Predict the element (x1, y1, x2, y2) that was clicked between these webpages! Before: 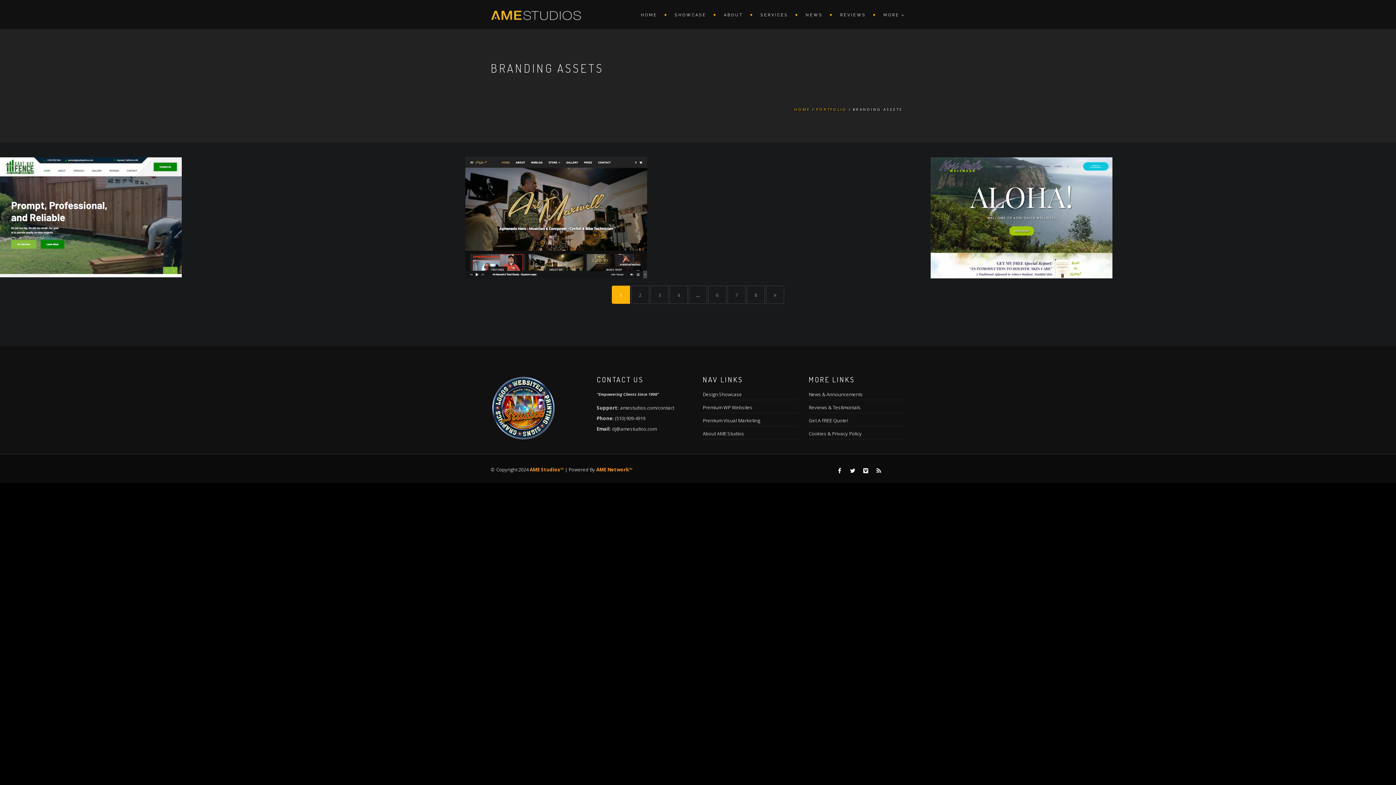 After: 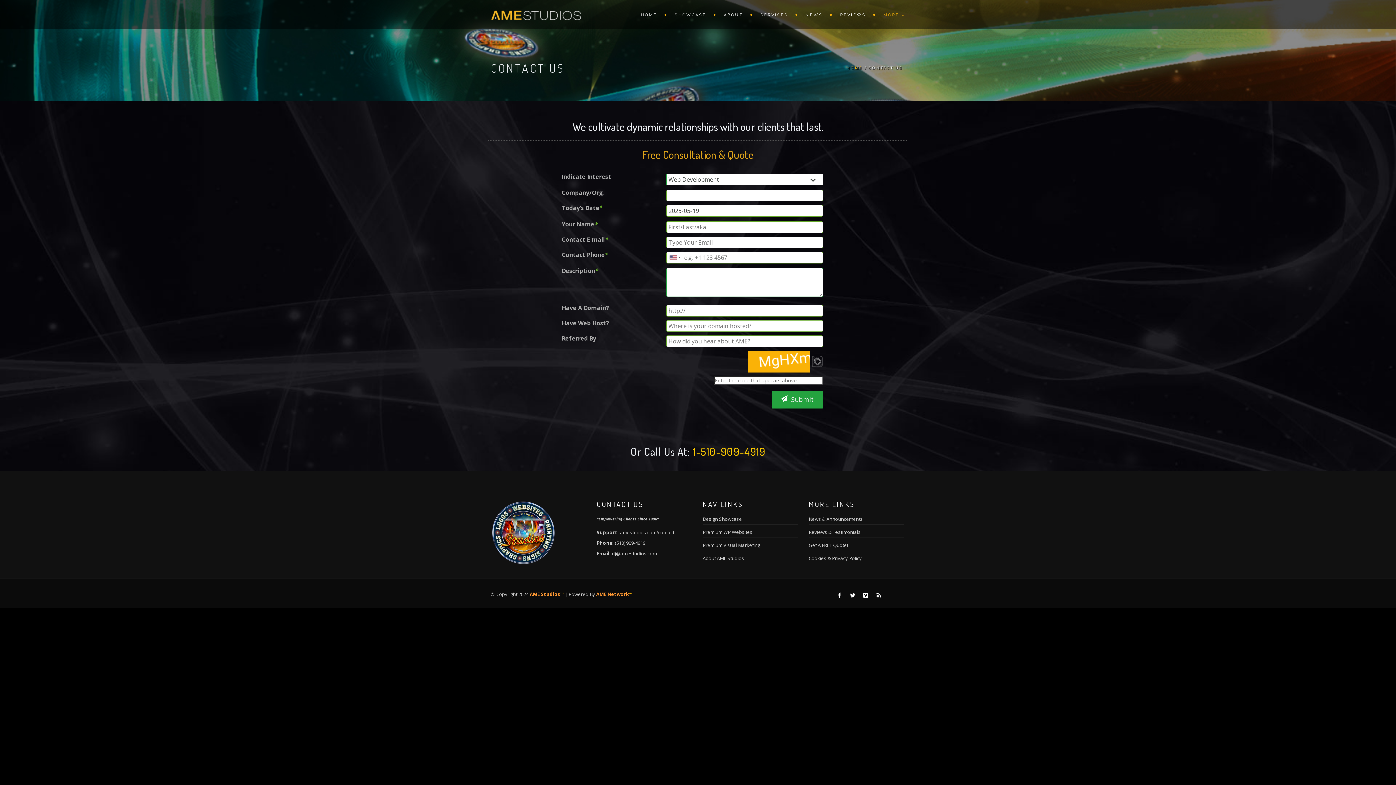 Action: bbox: (620, 404, 674, 411) label: amestudios.com/contact